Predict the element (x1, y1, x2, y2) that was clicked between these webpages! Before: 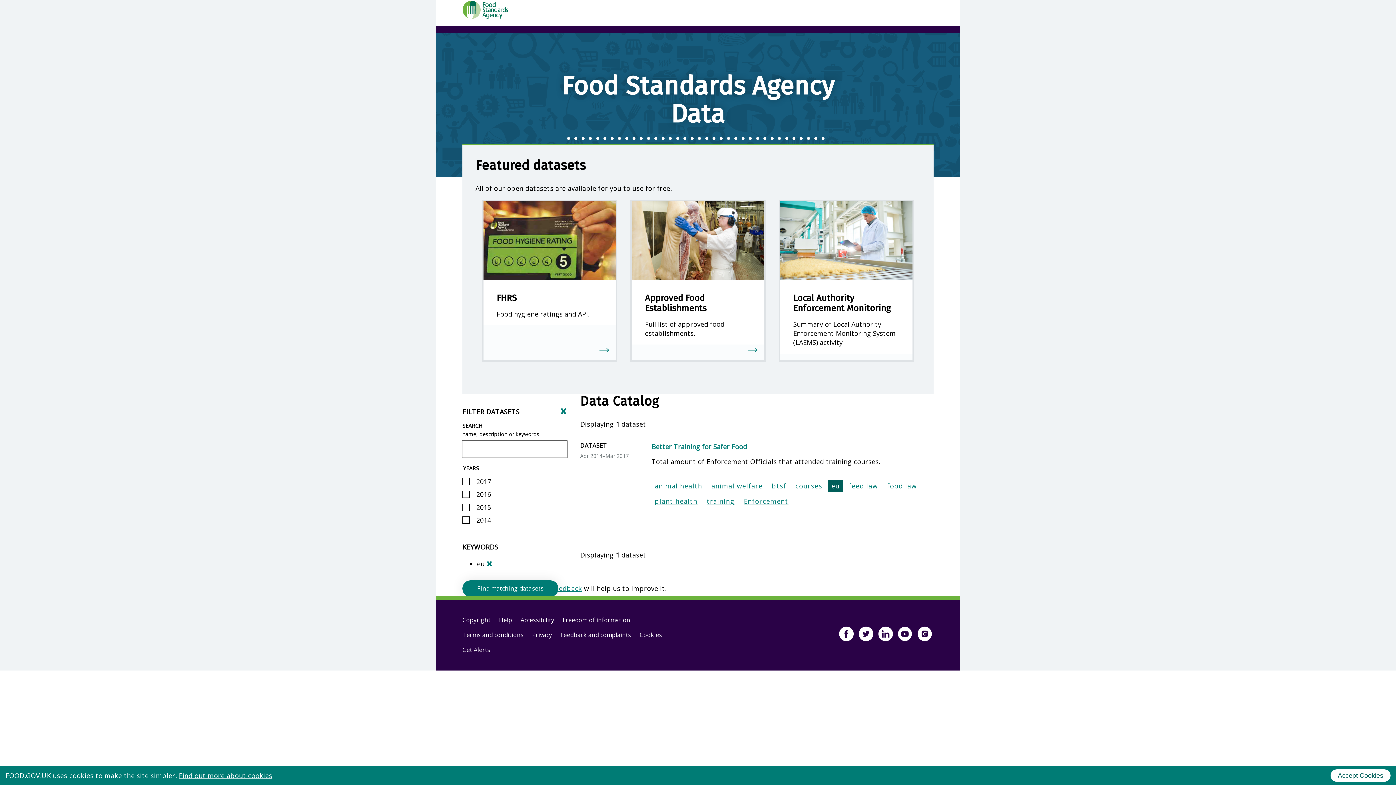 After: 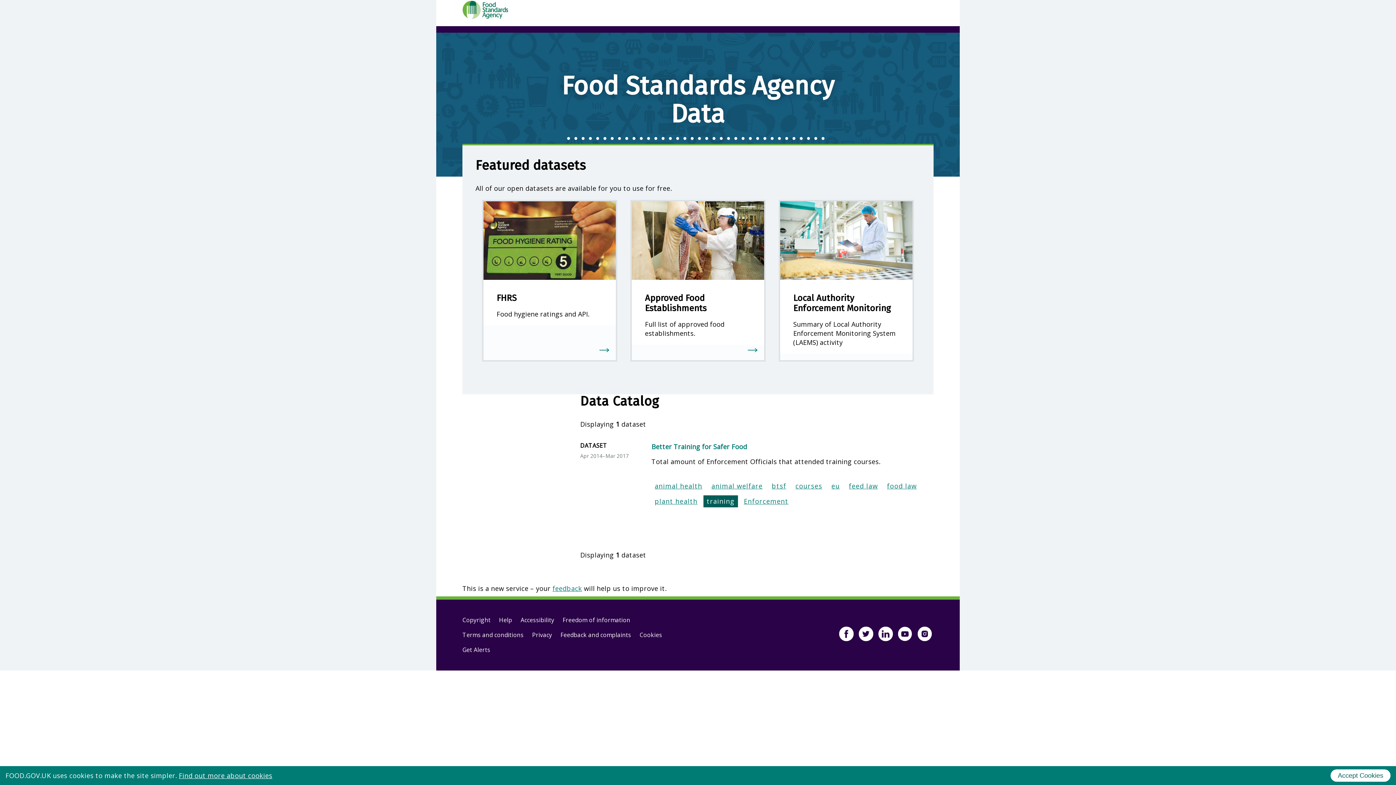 Action: label: Filter for datasets matching training bbox: (703, 495, 738, 507)